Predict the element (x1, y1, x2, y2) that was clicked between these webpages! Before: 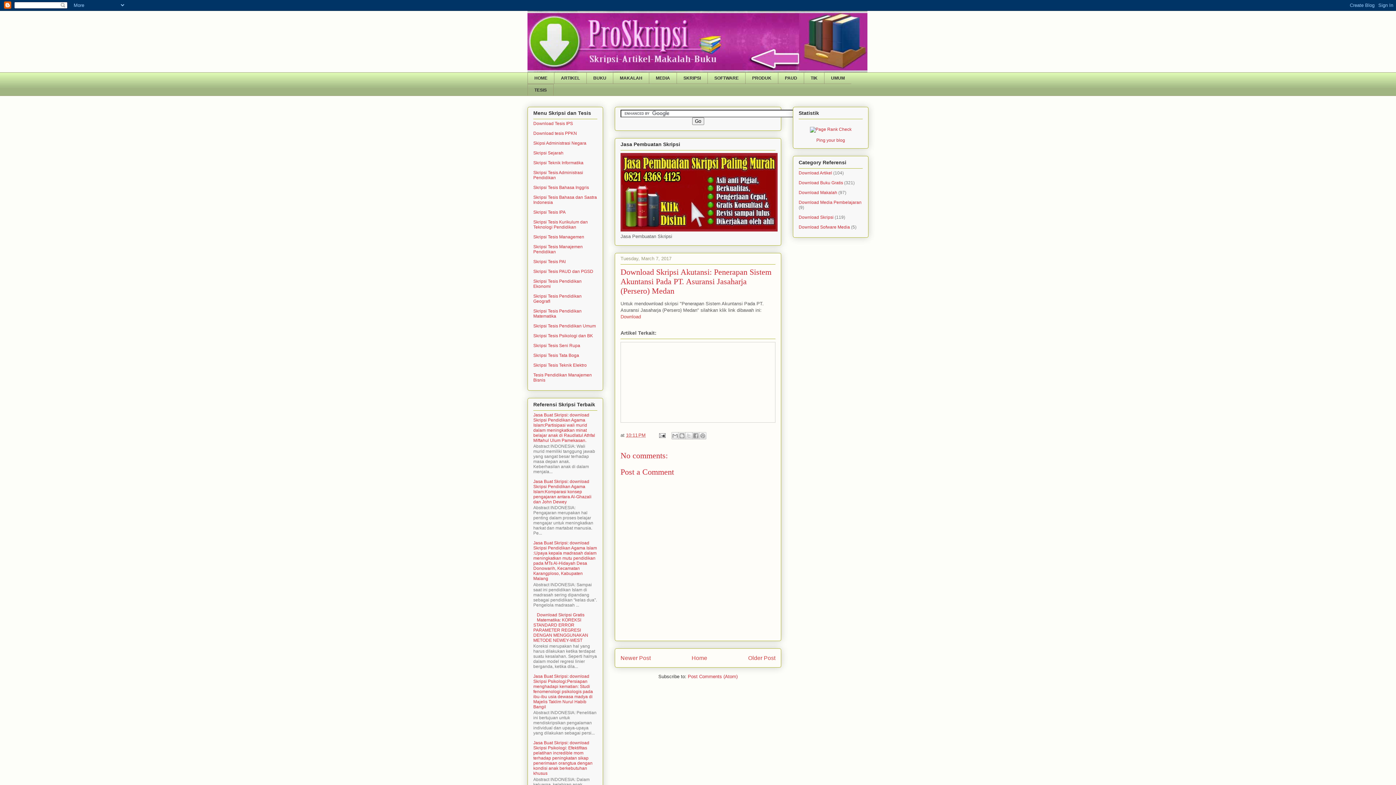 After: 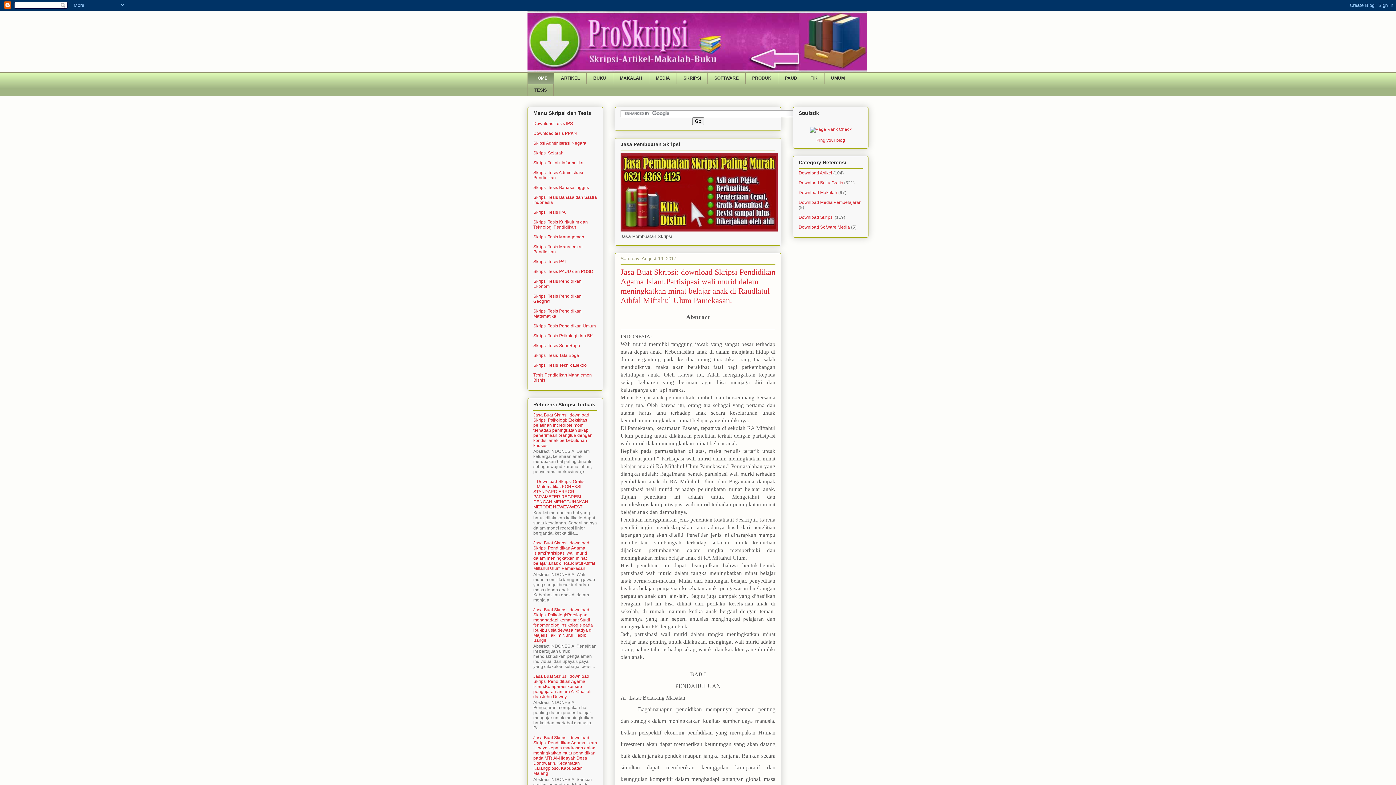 Action: bbox: (527, 10, 868, 72)